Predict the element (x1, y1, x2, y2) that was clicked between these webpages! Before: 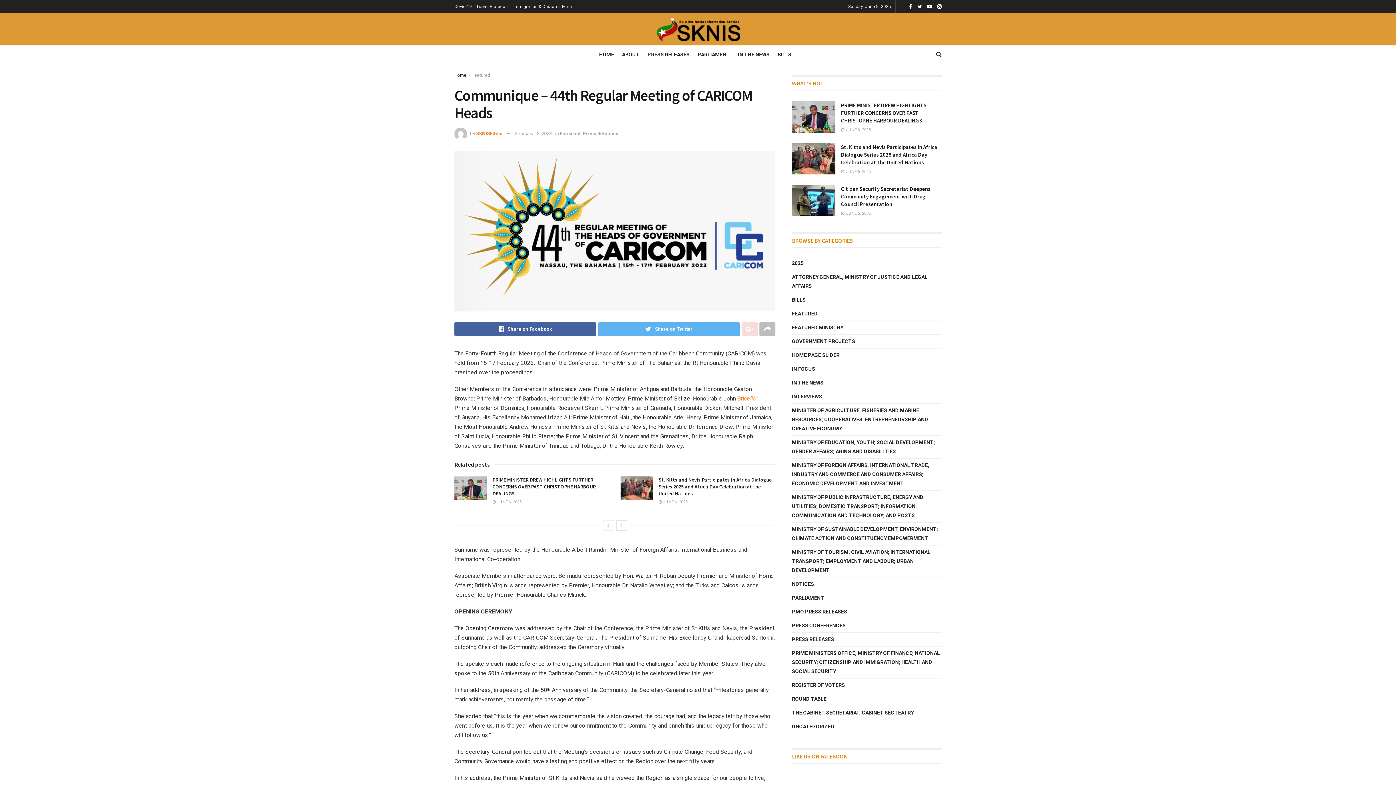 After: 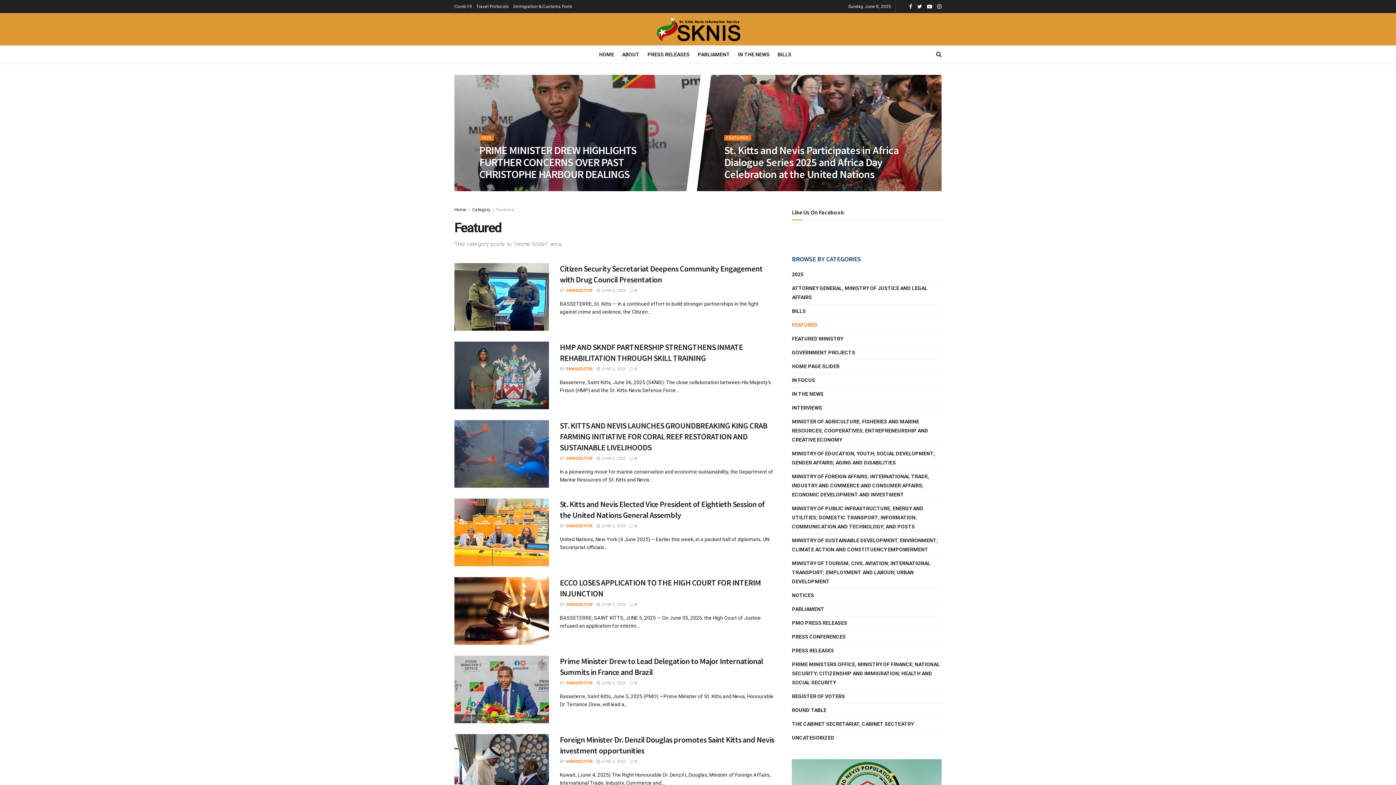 Action: bbox: (560, 130, 580, 136) label: Featured